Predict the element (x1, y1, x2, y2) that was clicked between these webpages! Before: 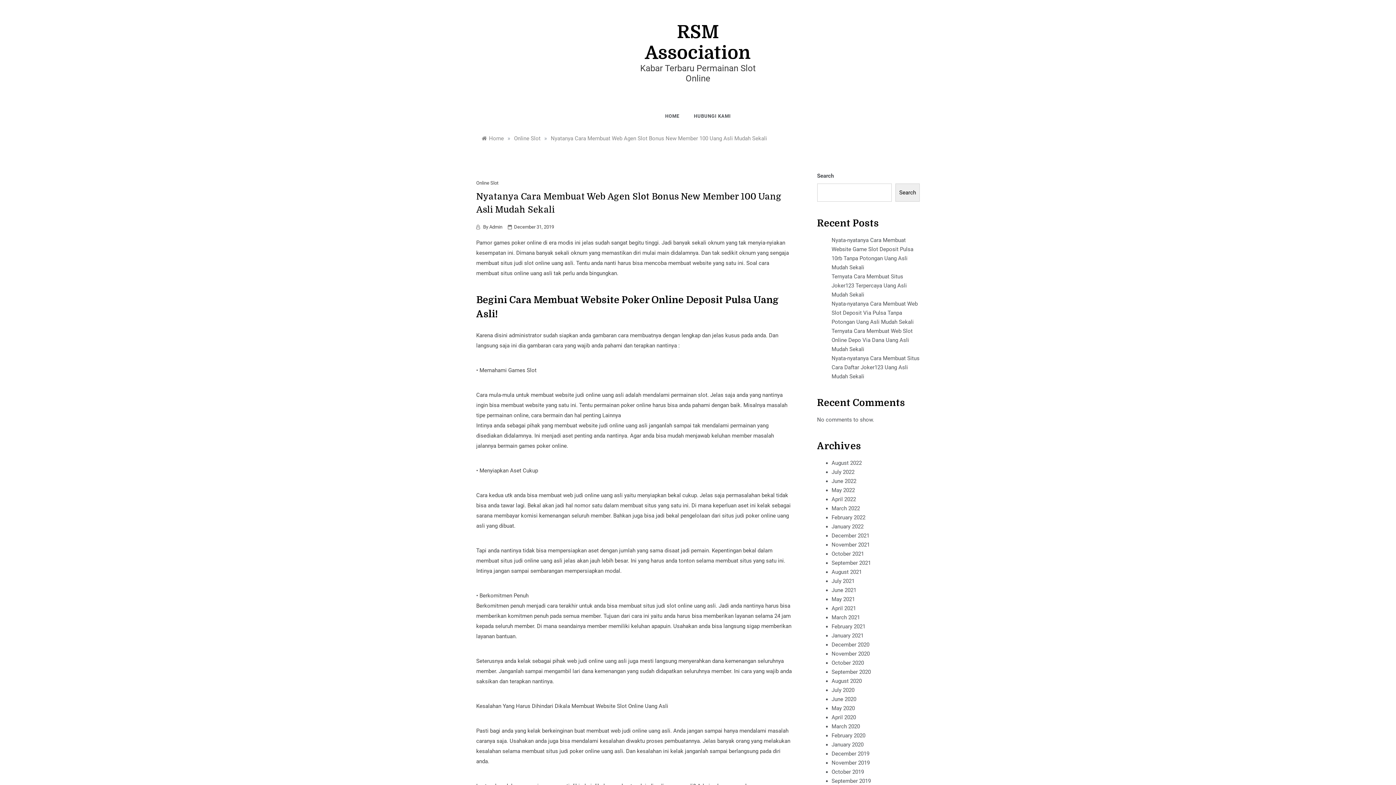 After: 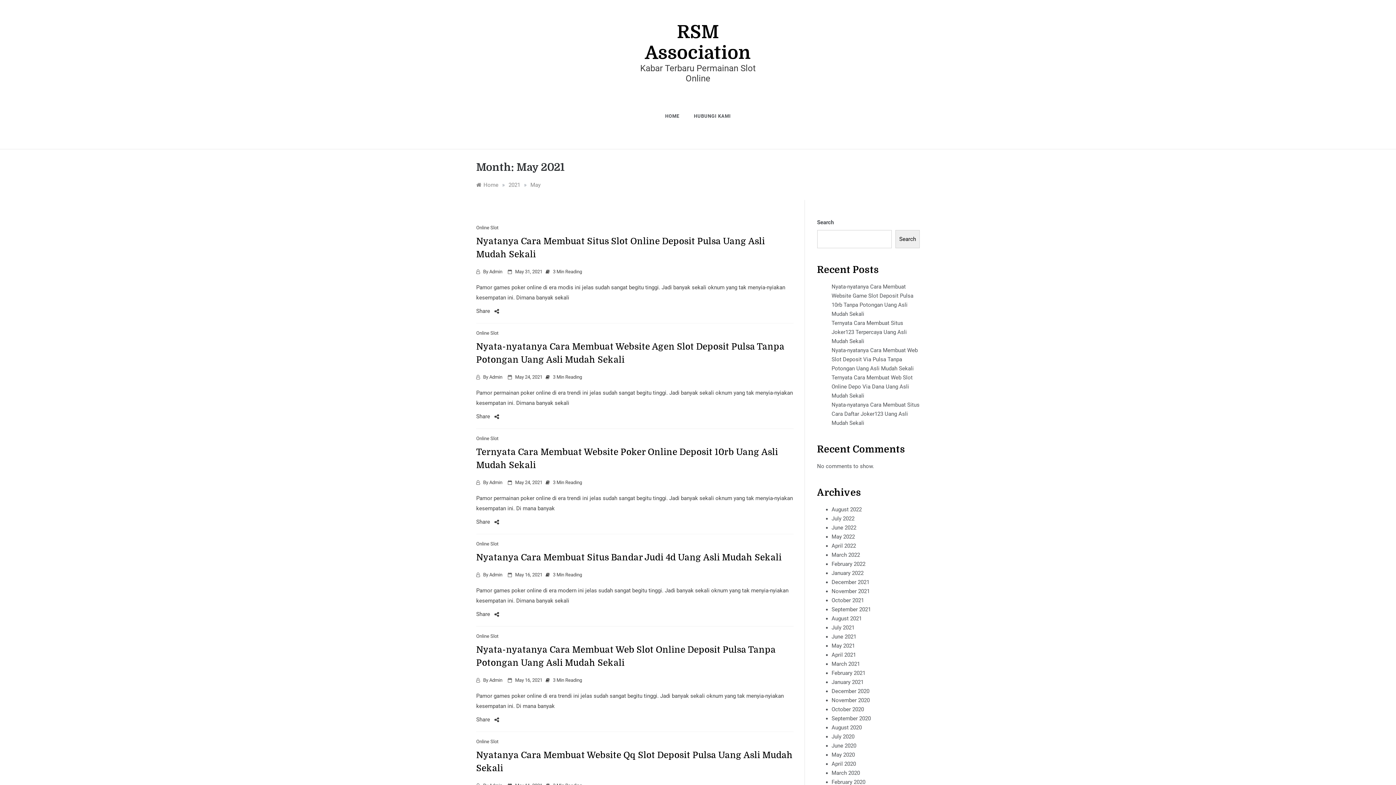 Action: bbox: (831, 596, 855, 602) label: May 2021